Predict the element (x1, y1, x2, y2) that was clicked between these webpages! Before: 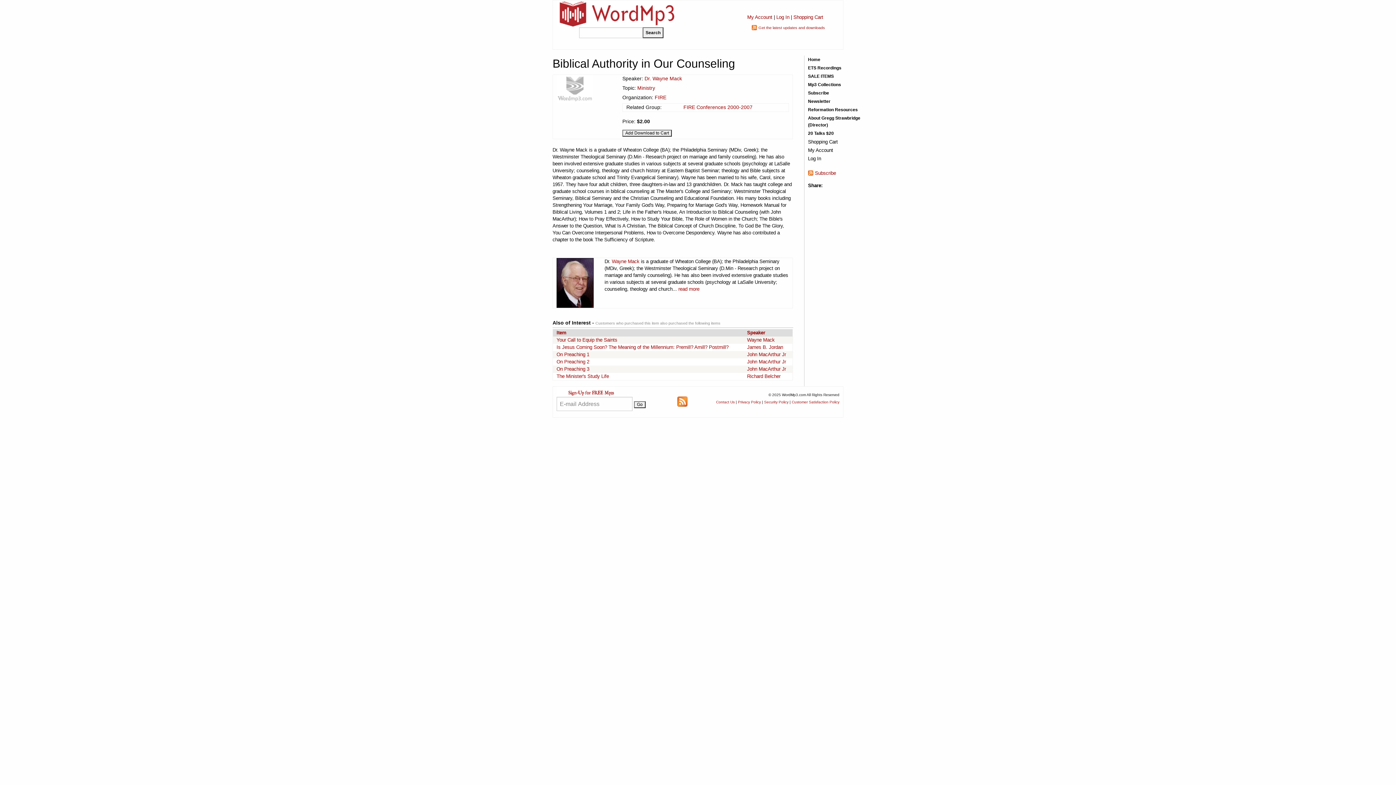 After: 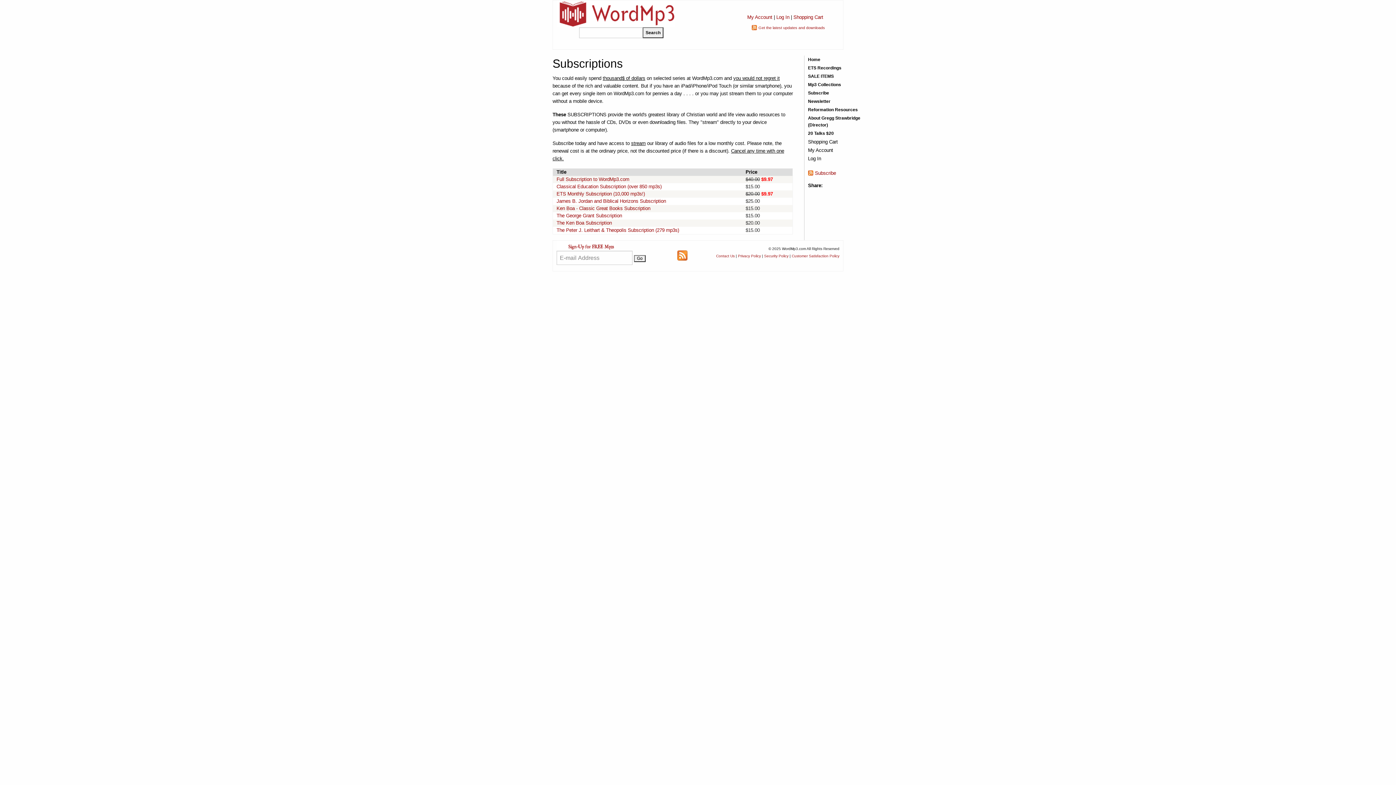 Action: bbox: (808, 89, 860, 96) label: Subscribe